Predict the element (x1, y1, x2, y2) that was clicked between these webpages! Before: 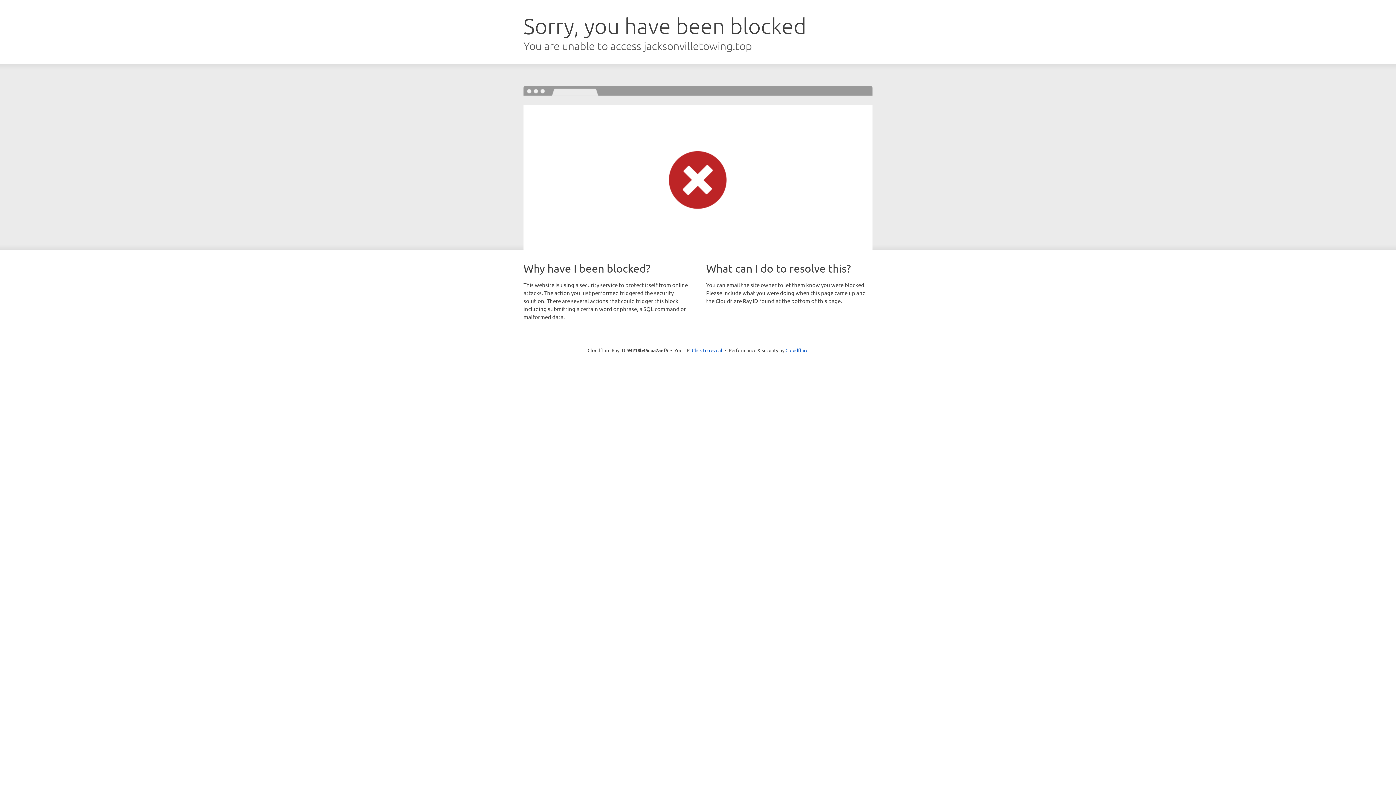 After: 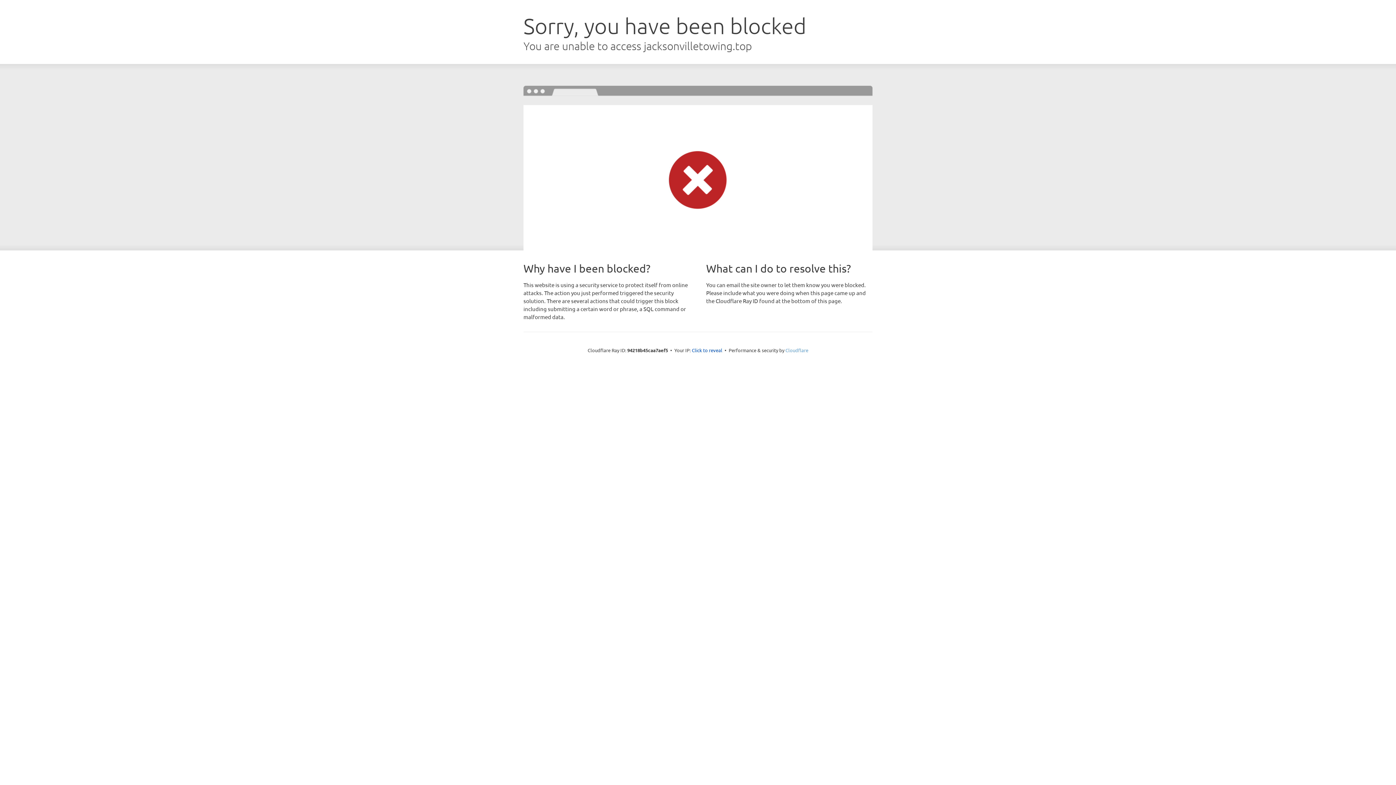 Action: bbox: (785, 347, 808, 353) label: Cloudflare